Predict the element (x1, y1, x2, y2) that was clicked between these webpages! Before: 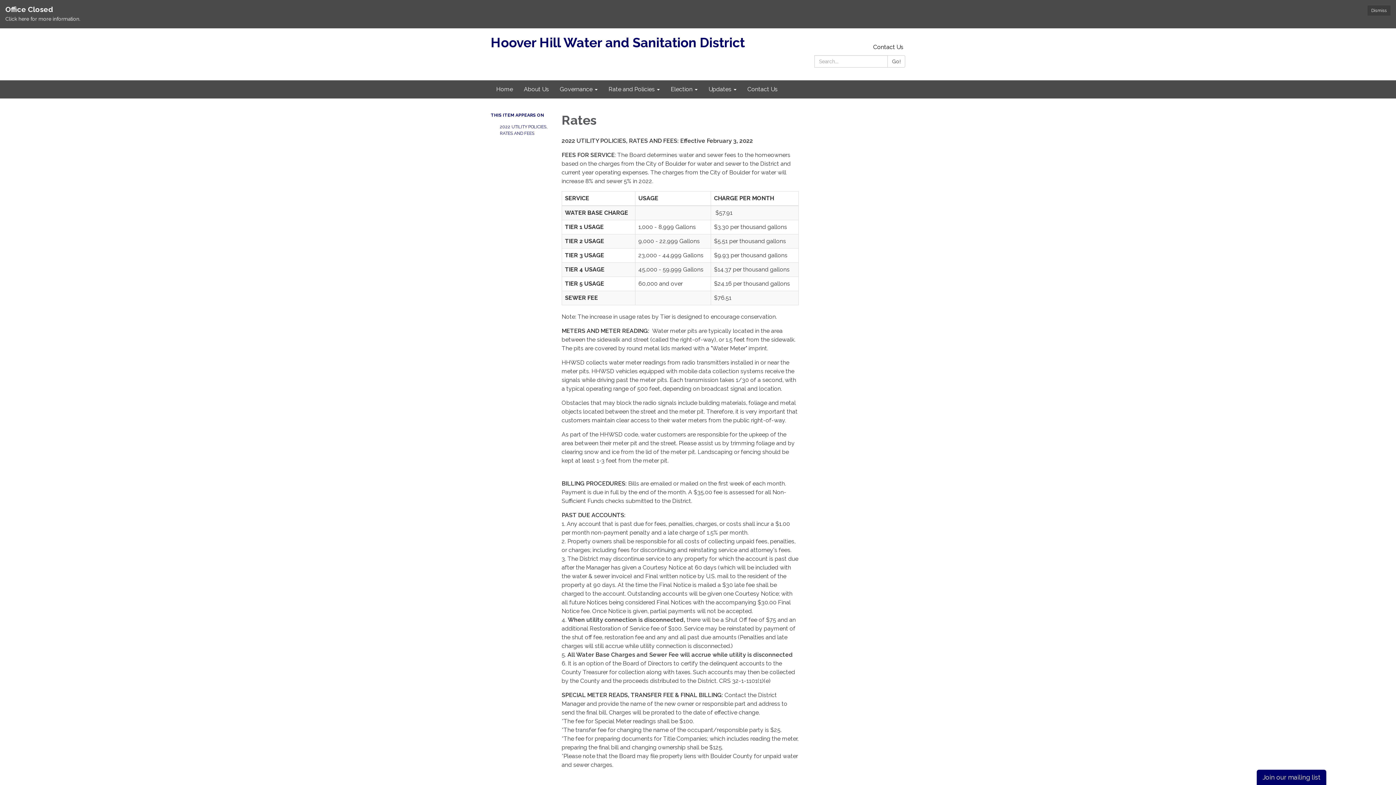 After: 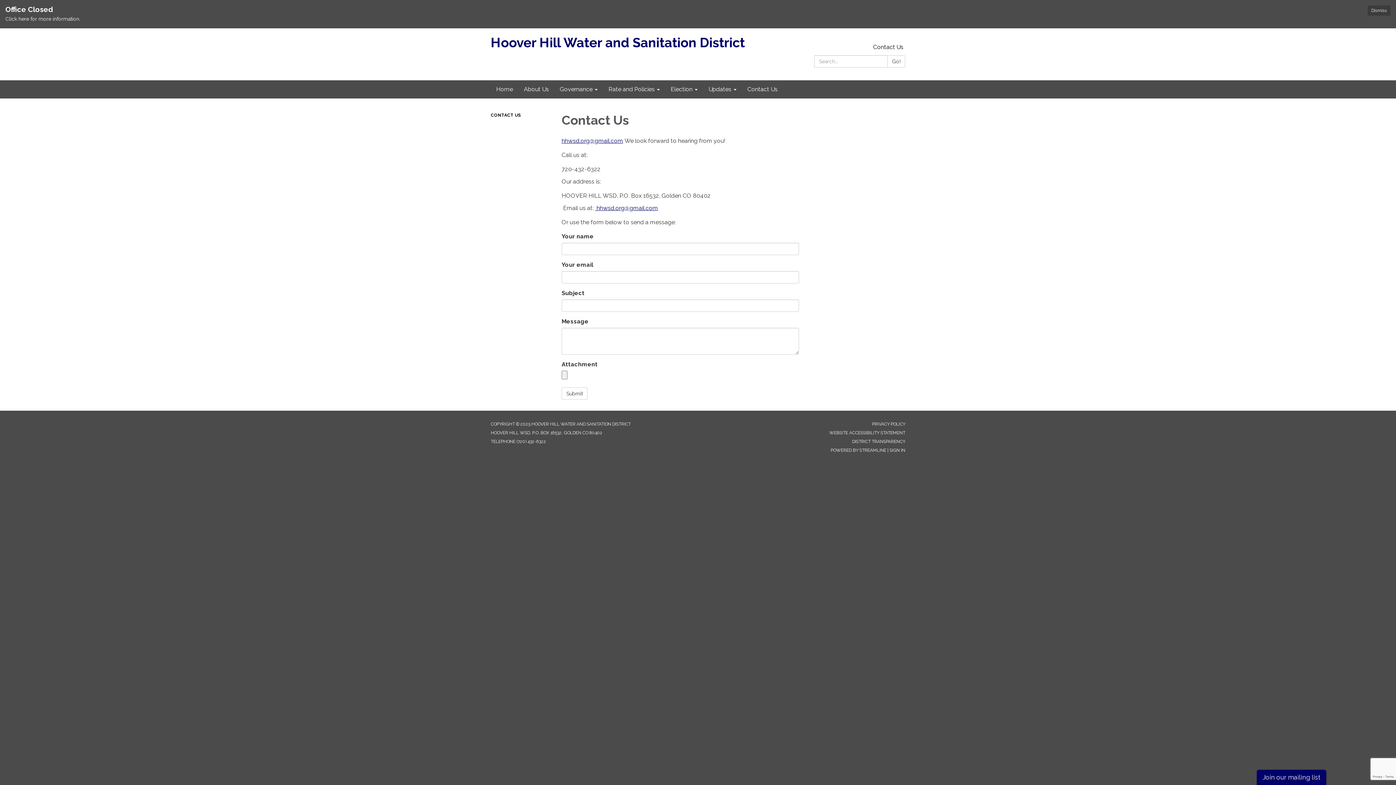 Action: label: Contact Us bbox: (868, 43, 909, 50)